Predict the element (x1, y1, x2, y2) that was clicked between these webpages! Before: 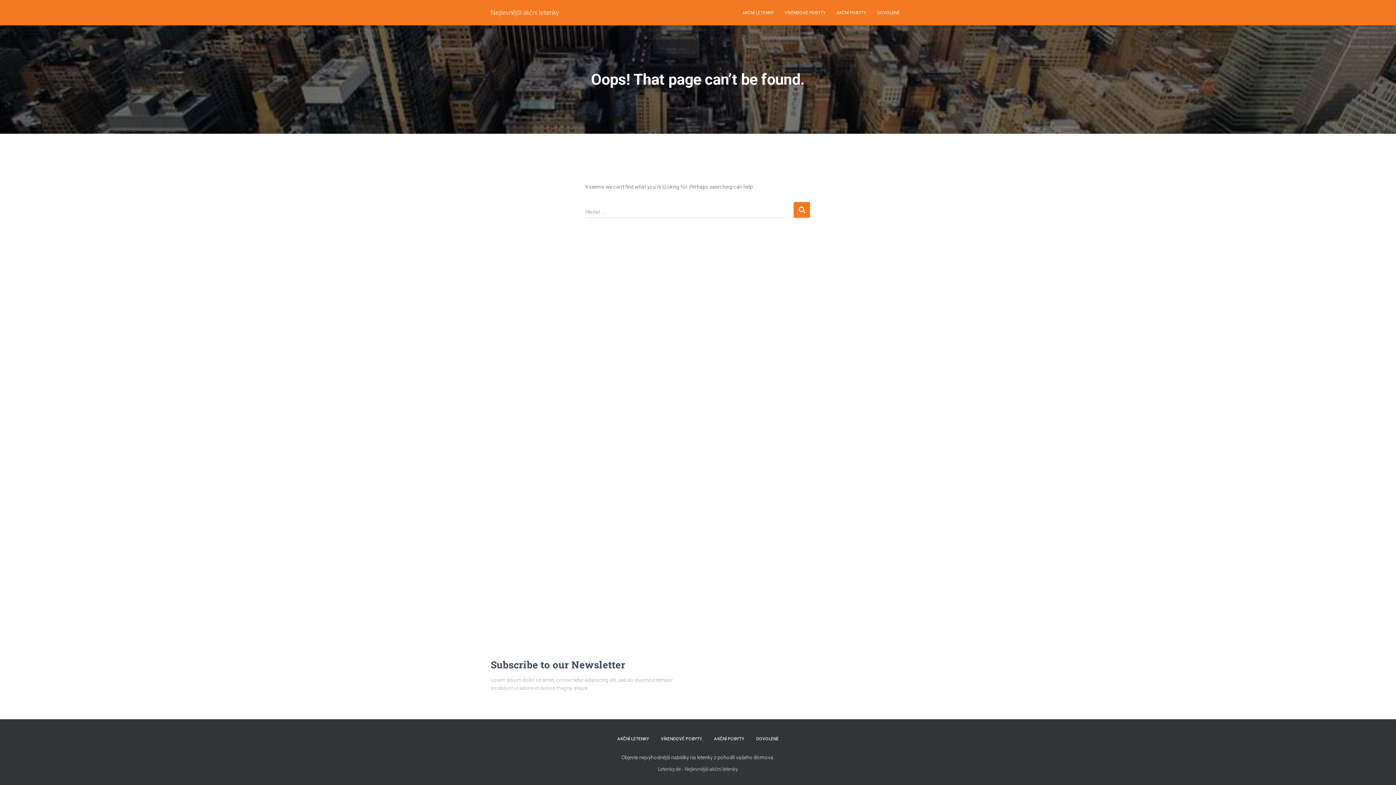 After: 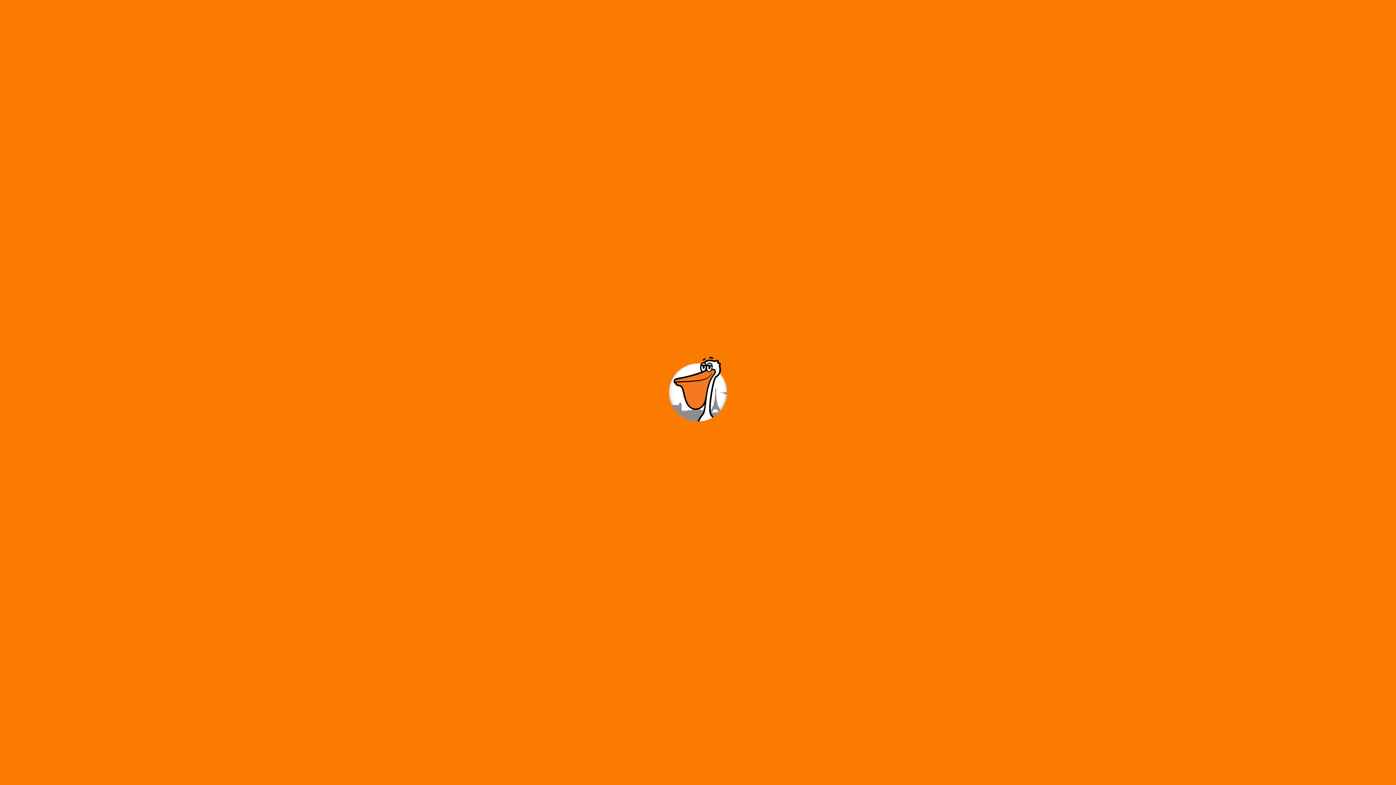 Action: label: DOVOLENÉ bbox: (872, 3, 905, 21)